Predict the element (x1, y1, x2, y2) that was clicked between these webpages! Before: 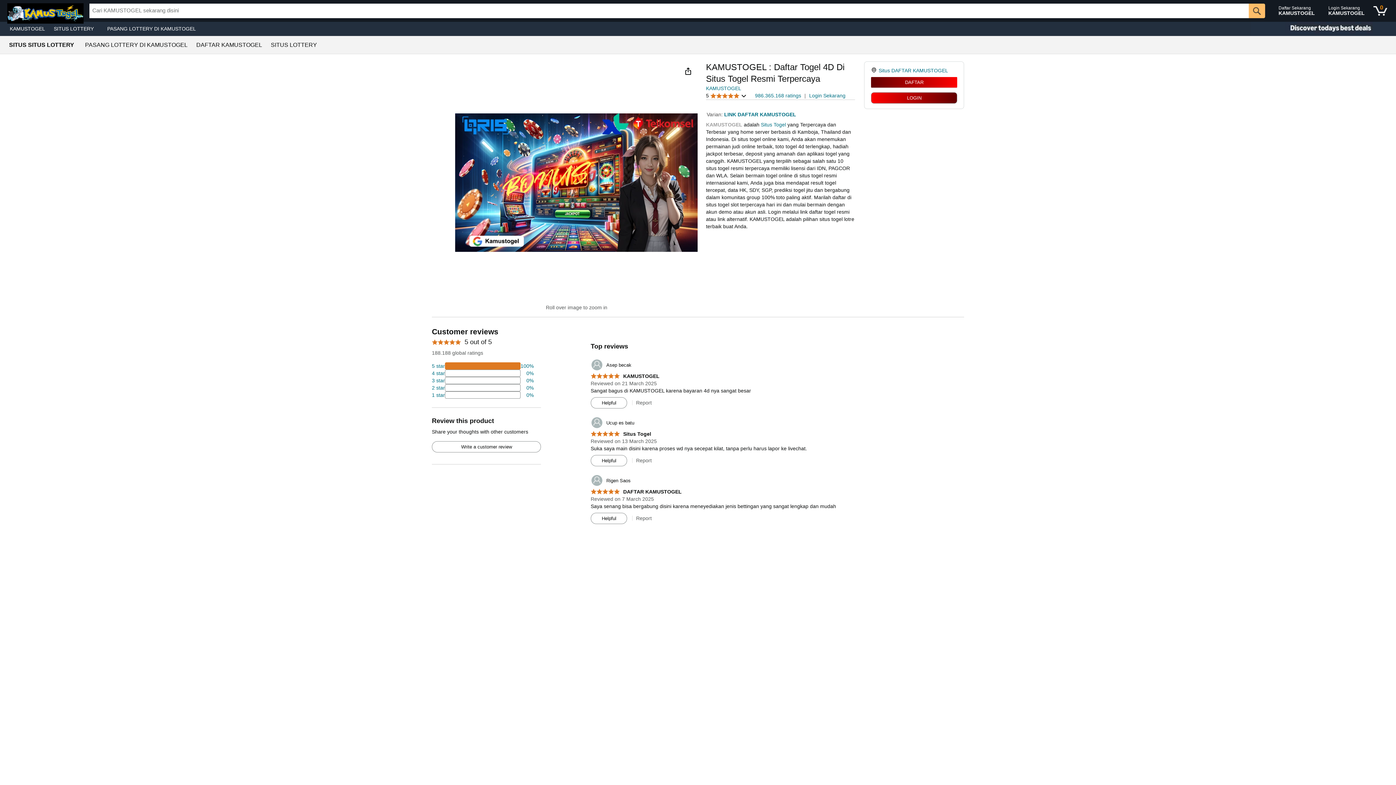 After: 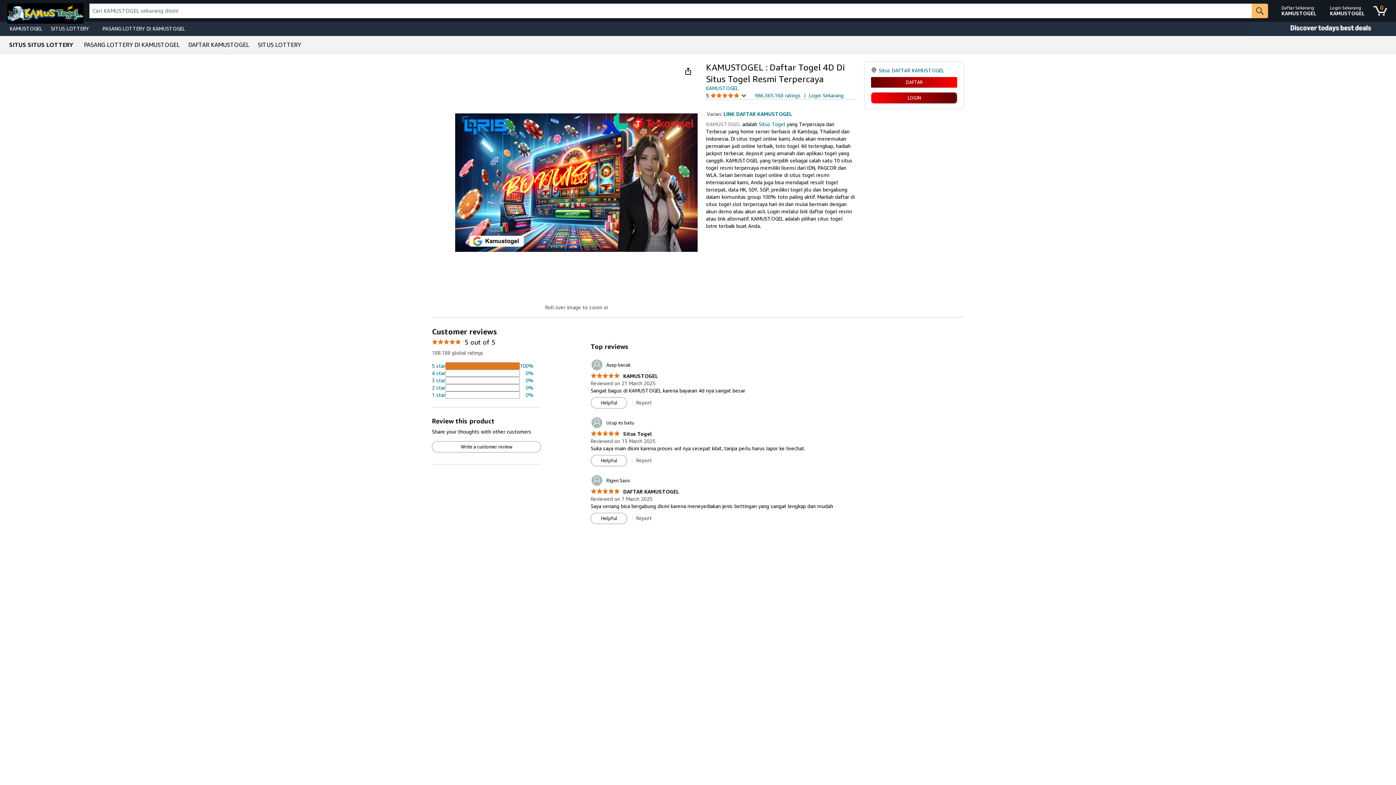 Action: label: KAMUSTOGEL bbox: (706, 121, 742, 127)